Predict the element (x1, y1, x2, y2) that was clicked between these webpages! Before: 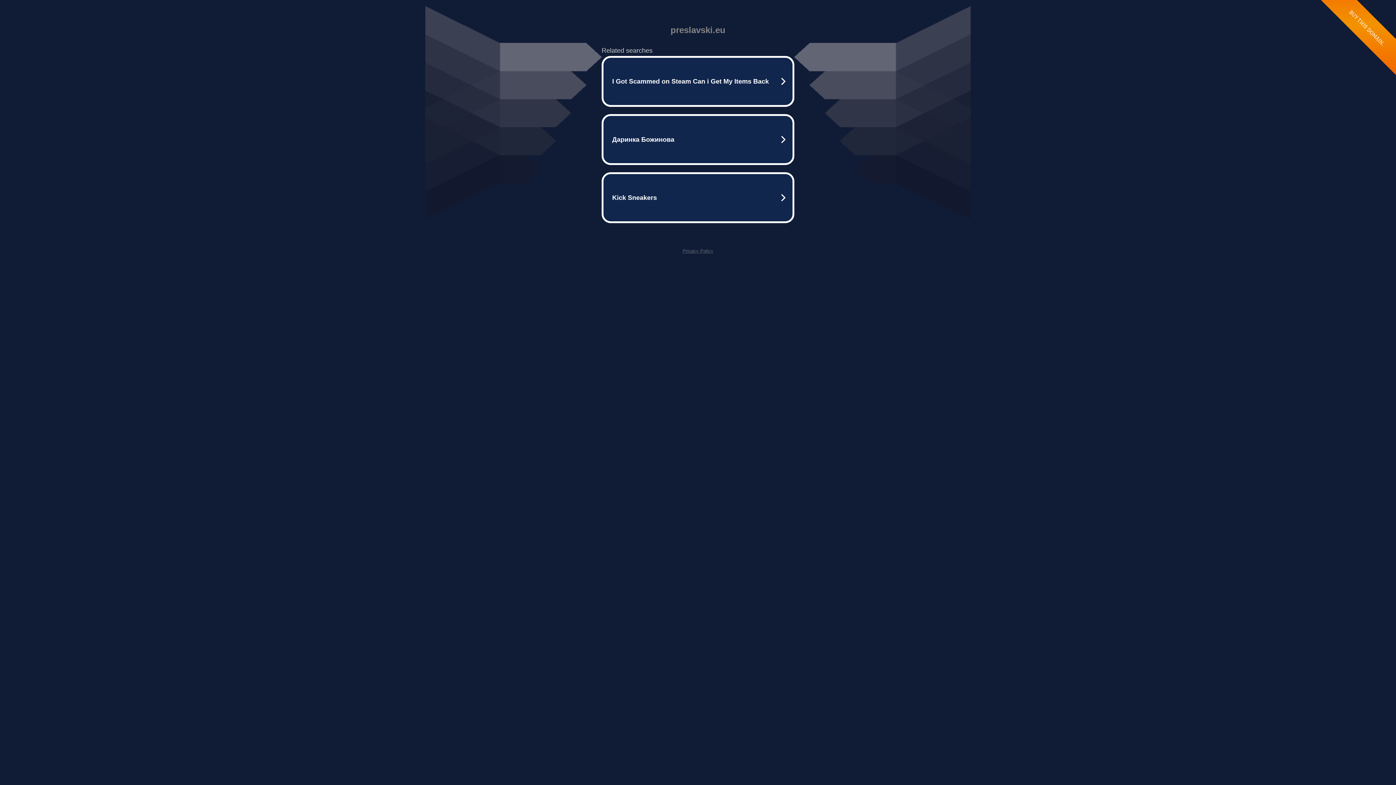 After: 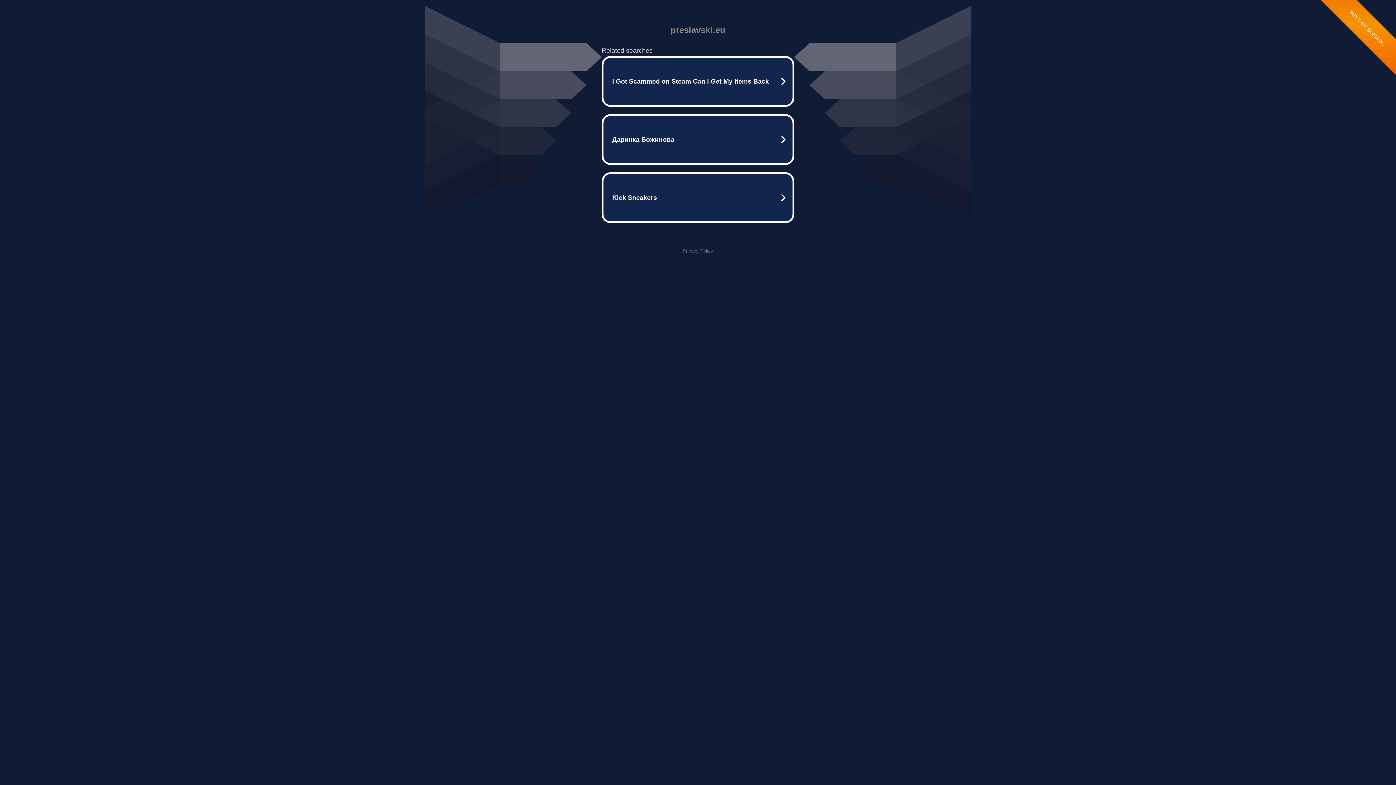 Action: bbox: (682, 248, 713, 253) label: Privacy Policy